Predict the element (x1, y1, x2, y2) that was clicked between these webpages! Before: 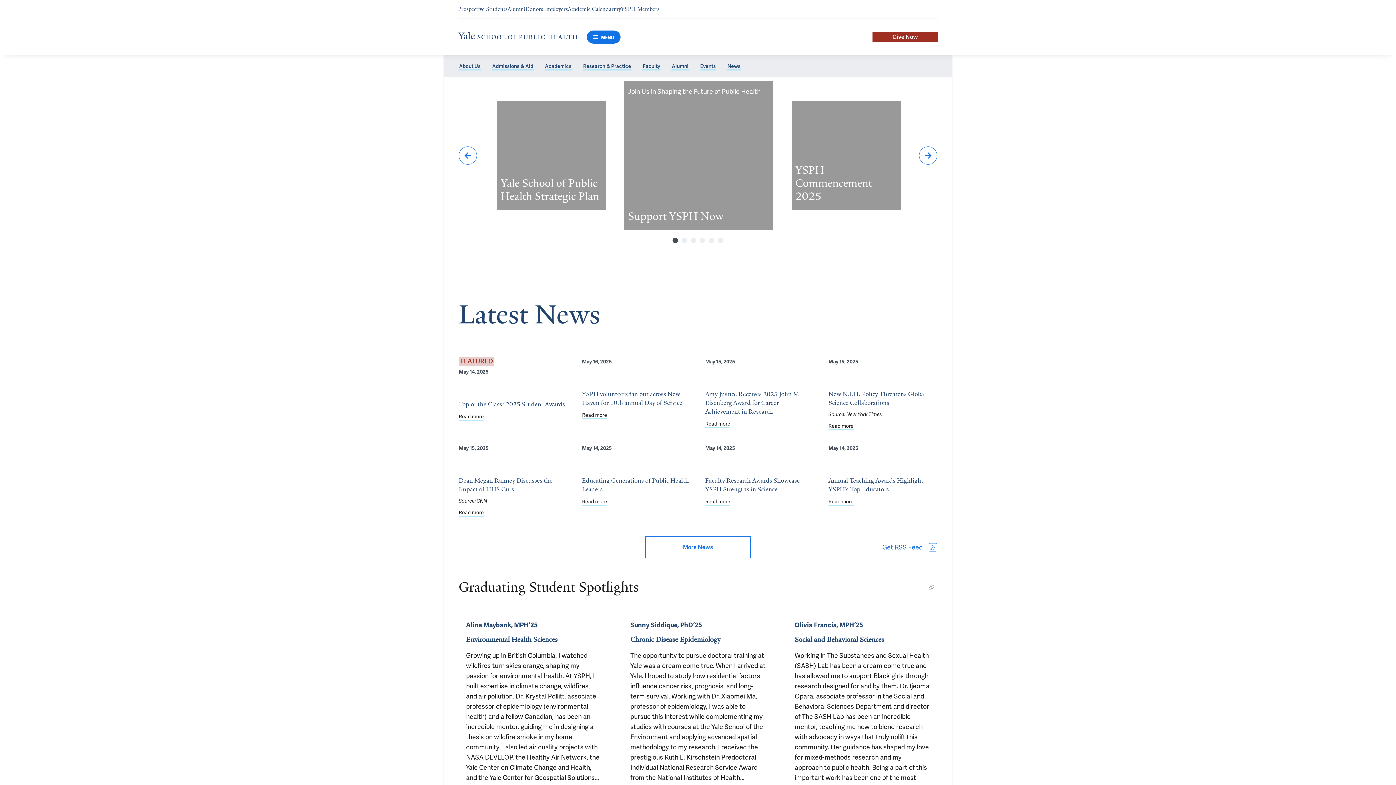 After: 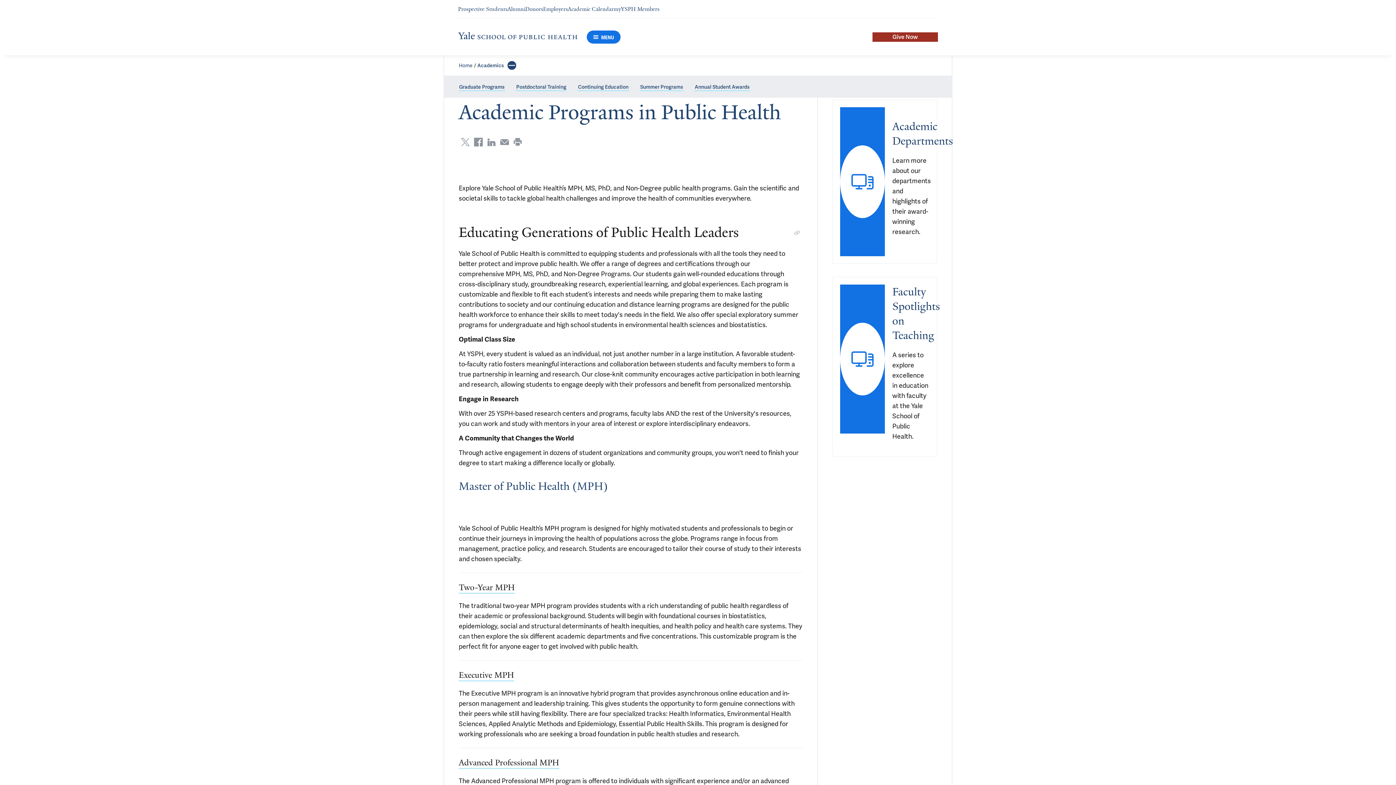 Action: bbox: (544, 62, 572, 70) label: Academics